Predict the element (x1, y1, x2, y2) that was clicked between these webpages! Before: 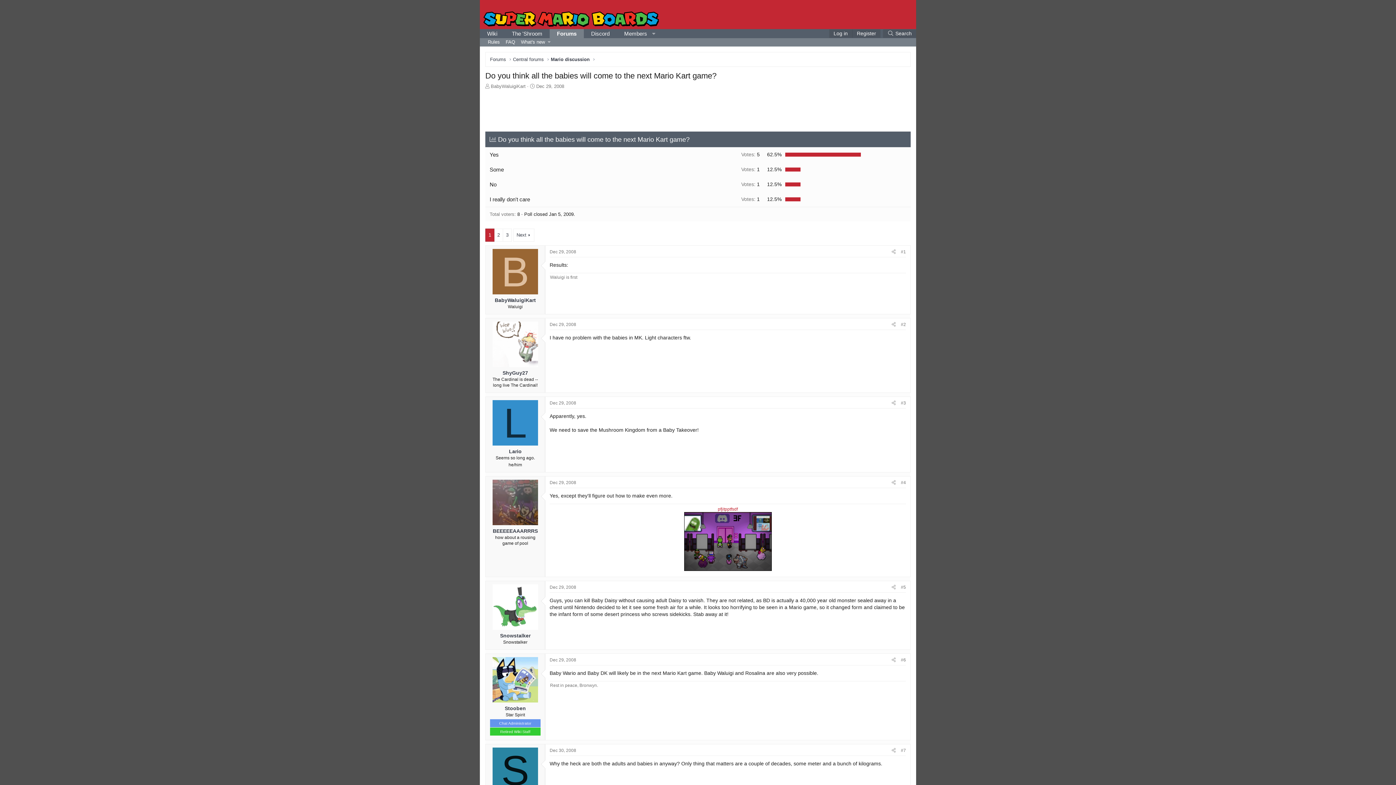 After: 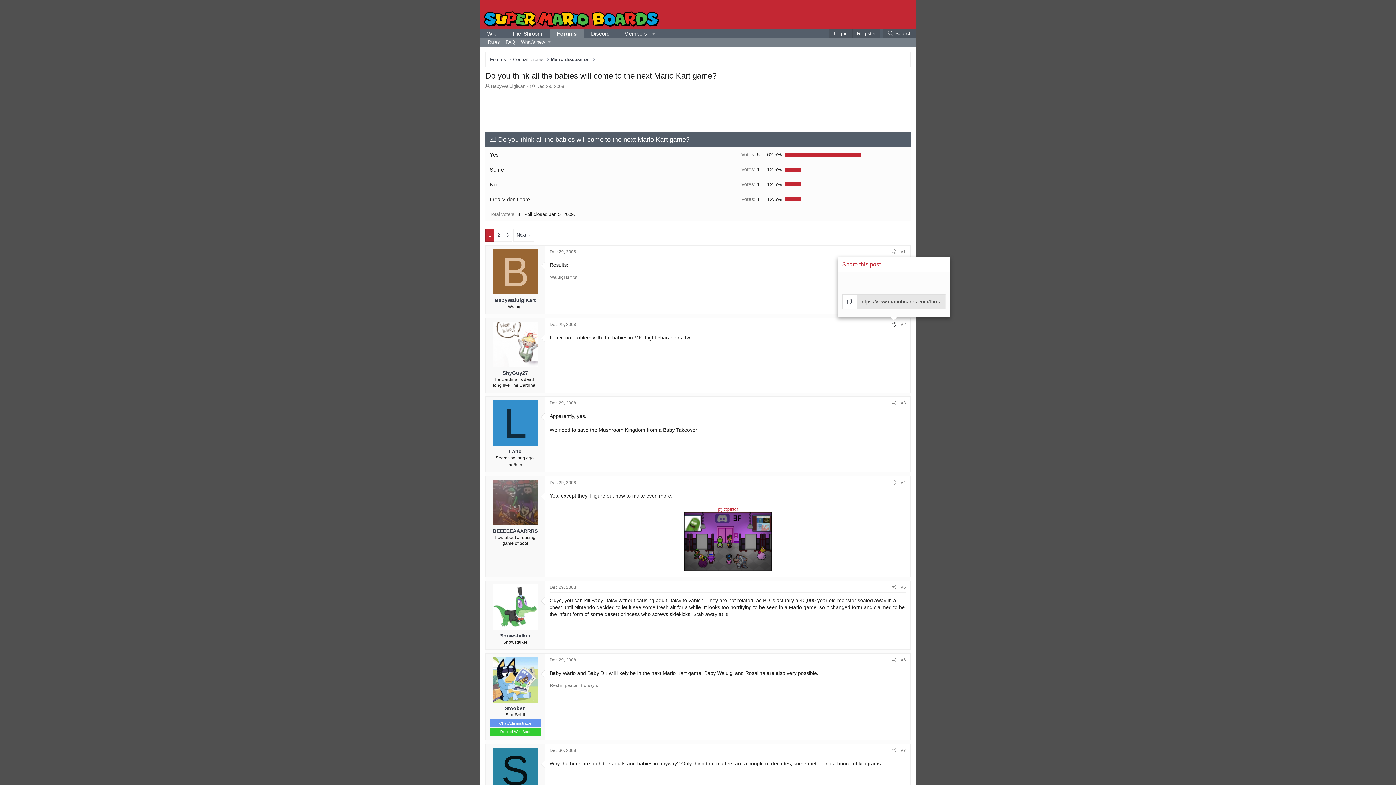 Action: bbox: (889, 320, 898, 328) label: Share